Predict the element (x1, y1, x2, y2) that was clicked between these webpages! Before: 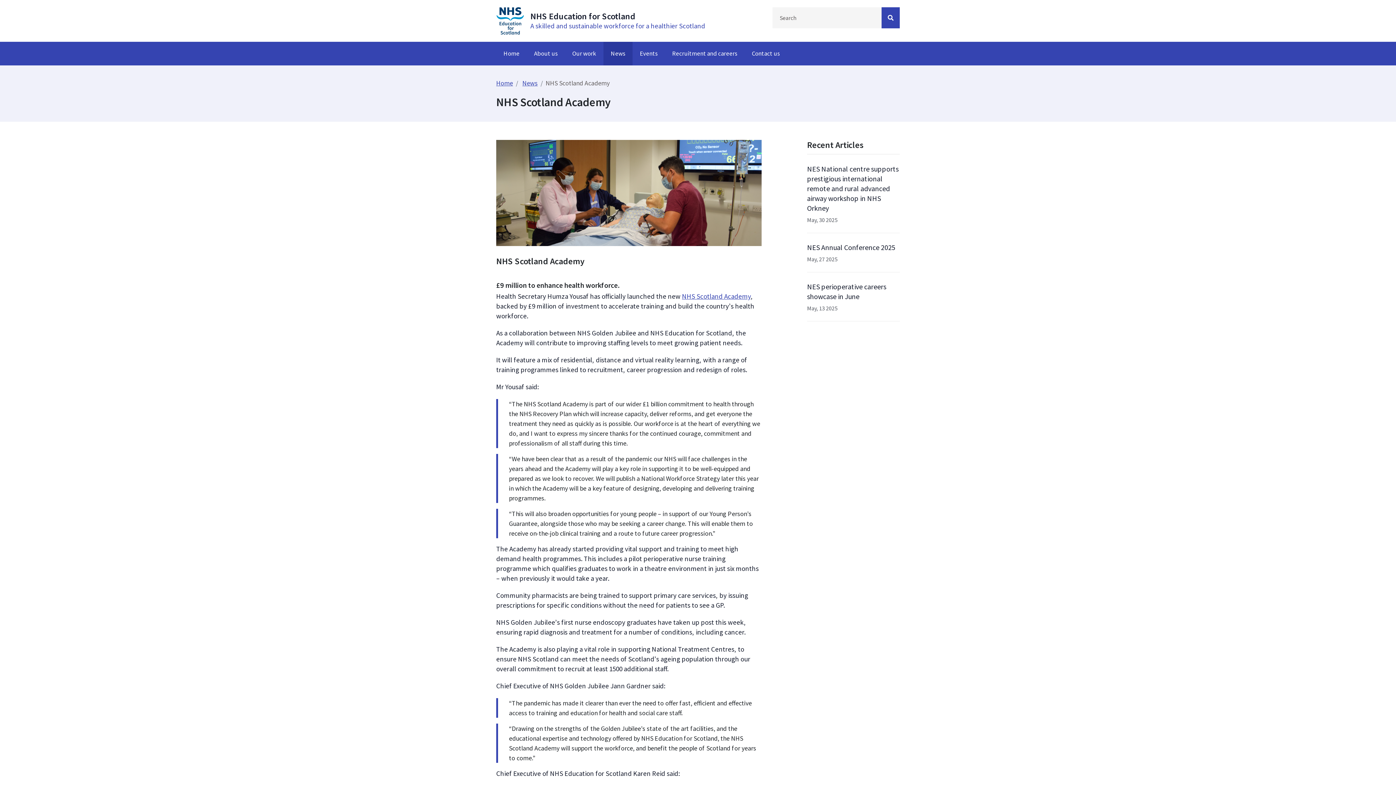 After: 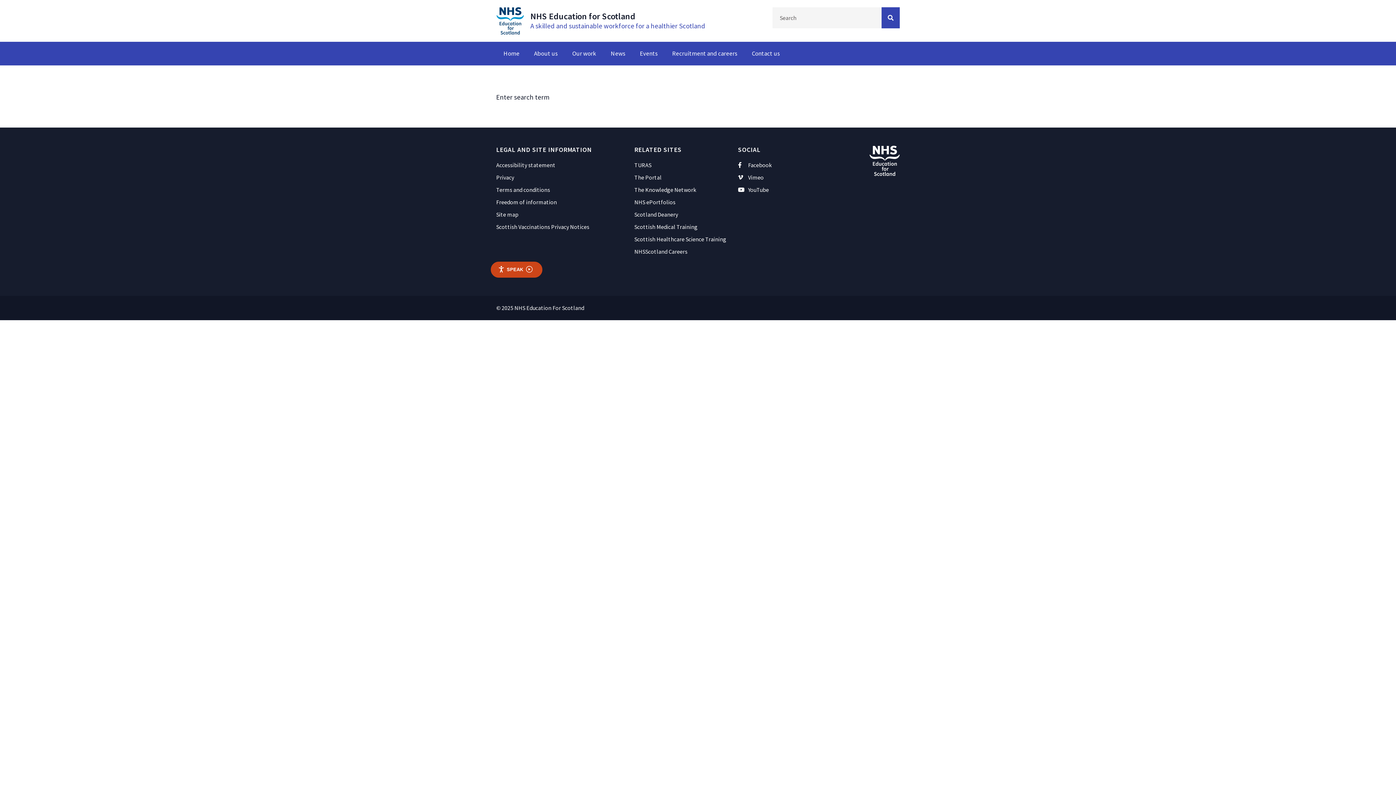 Action: label: Search Button bbox: (881, 7, 900, 28)